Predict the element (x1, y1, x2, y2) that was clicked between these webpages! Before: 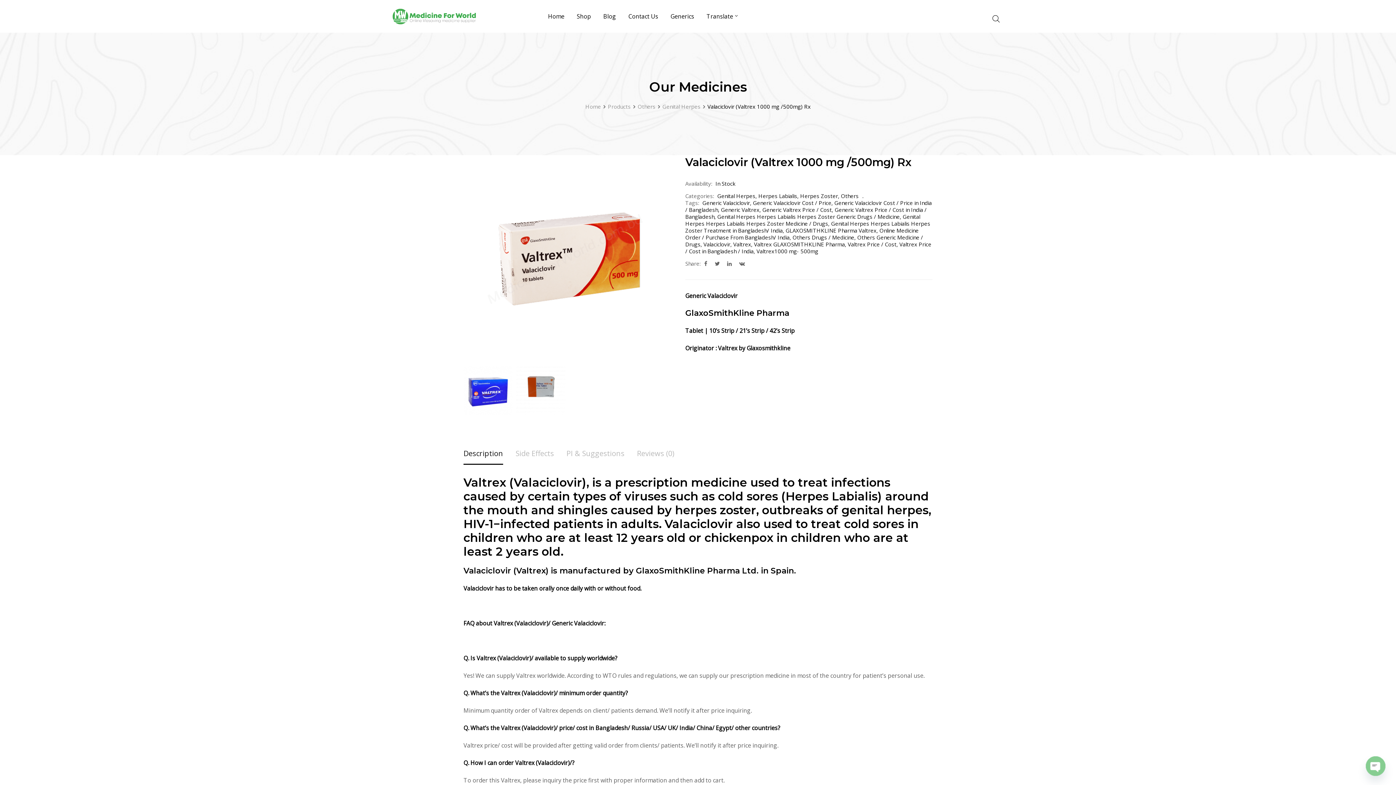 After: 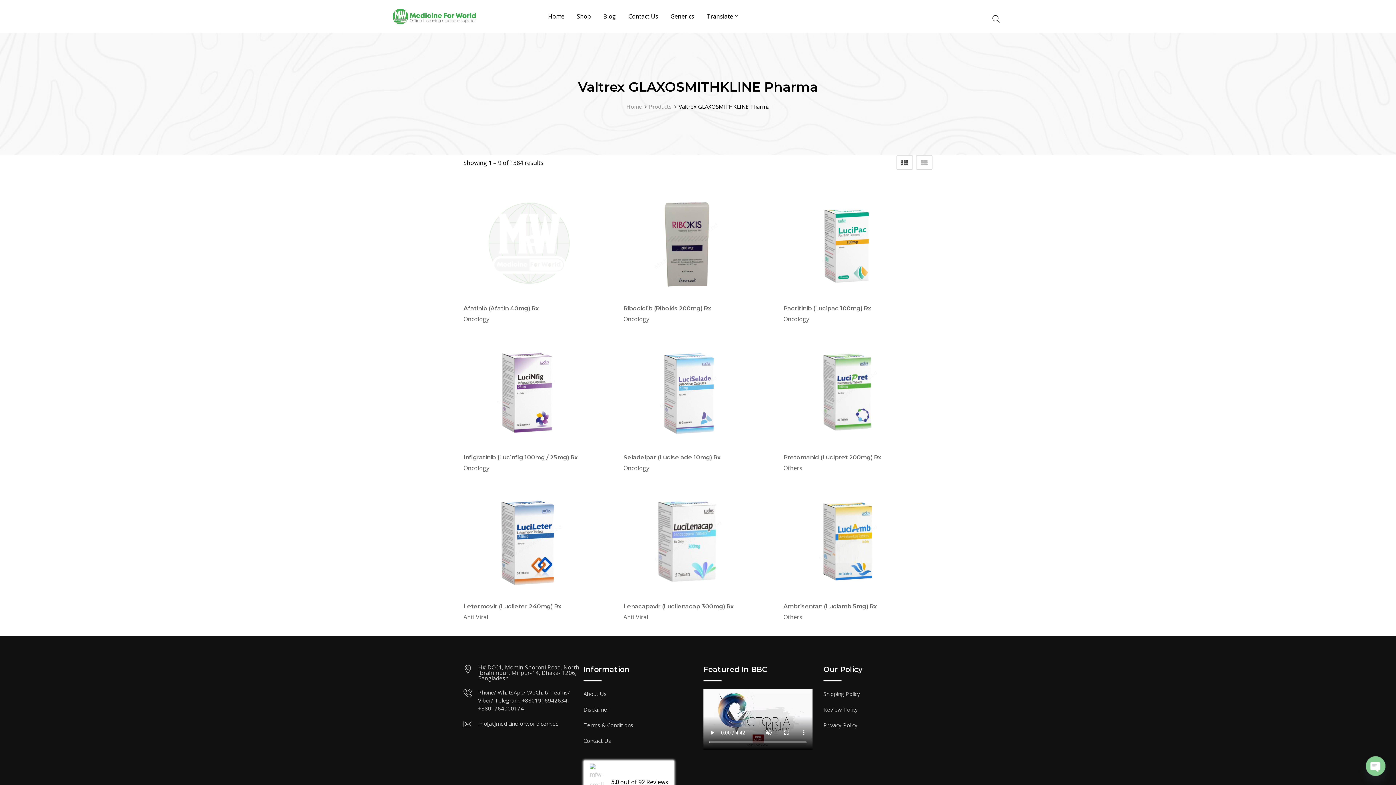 Action: label: Valtrex GLAXOSMITHKLINE Pharma bbox: (754, 240, 845, 248)